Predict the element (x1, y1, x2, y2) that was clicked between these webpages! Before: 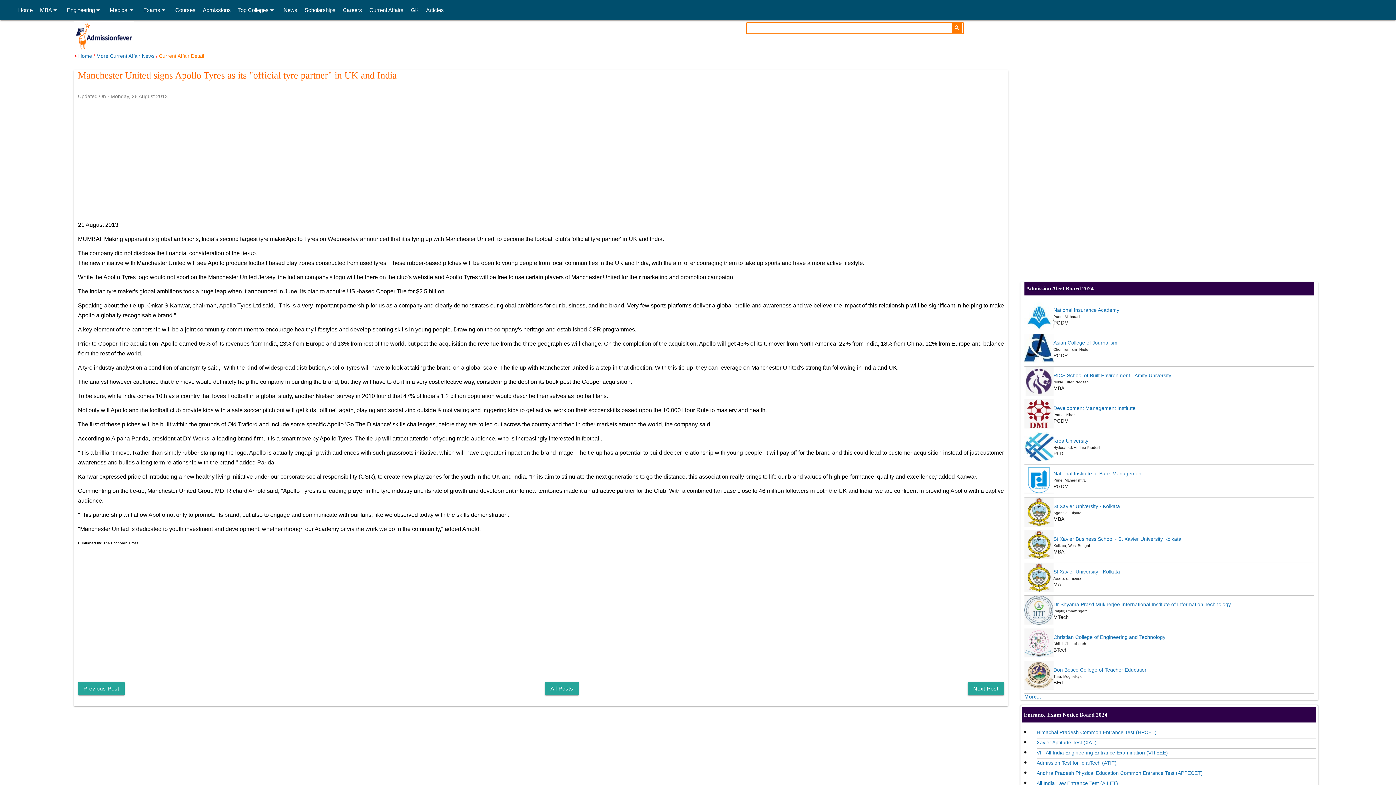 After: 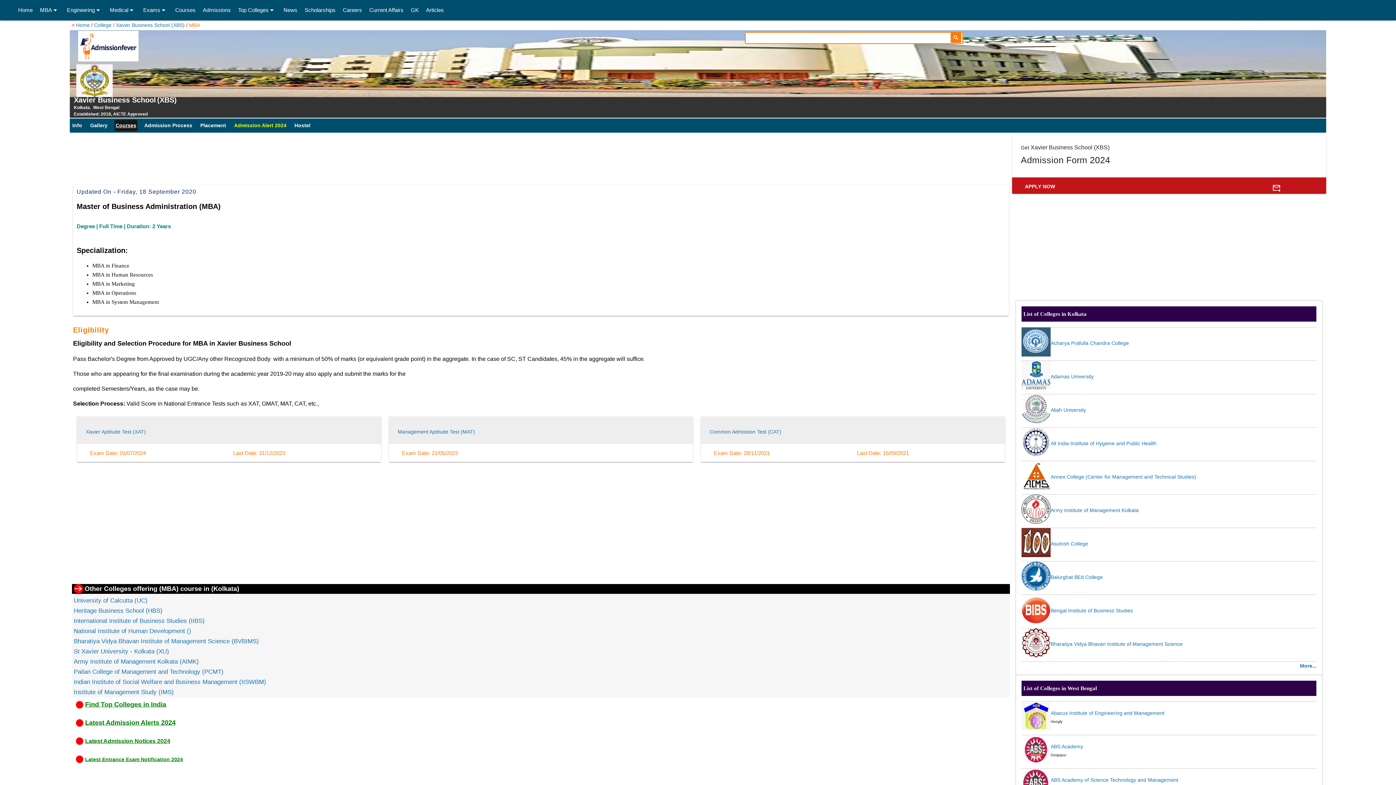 Action: bbox: (1053, 536, 1181, 542) label: St Xavier Business School - St Xavier University Kolkata